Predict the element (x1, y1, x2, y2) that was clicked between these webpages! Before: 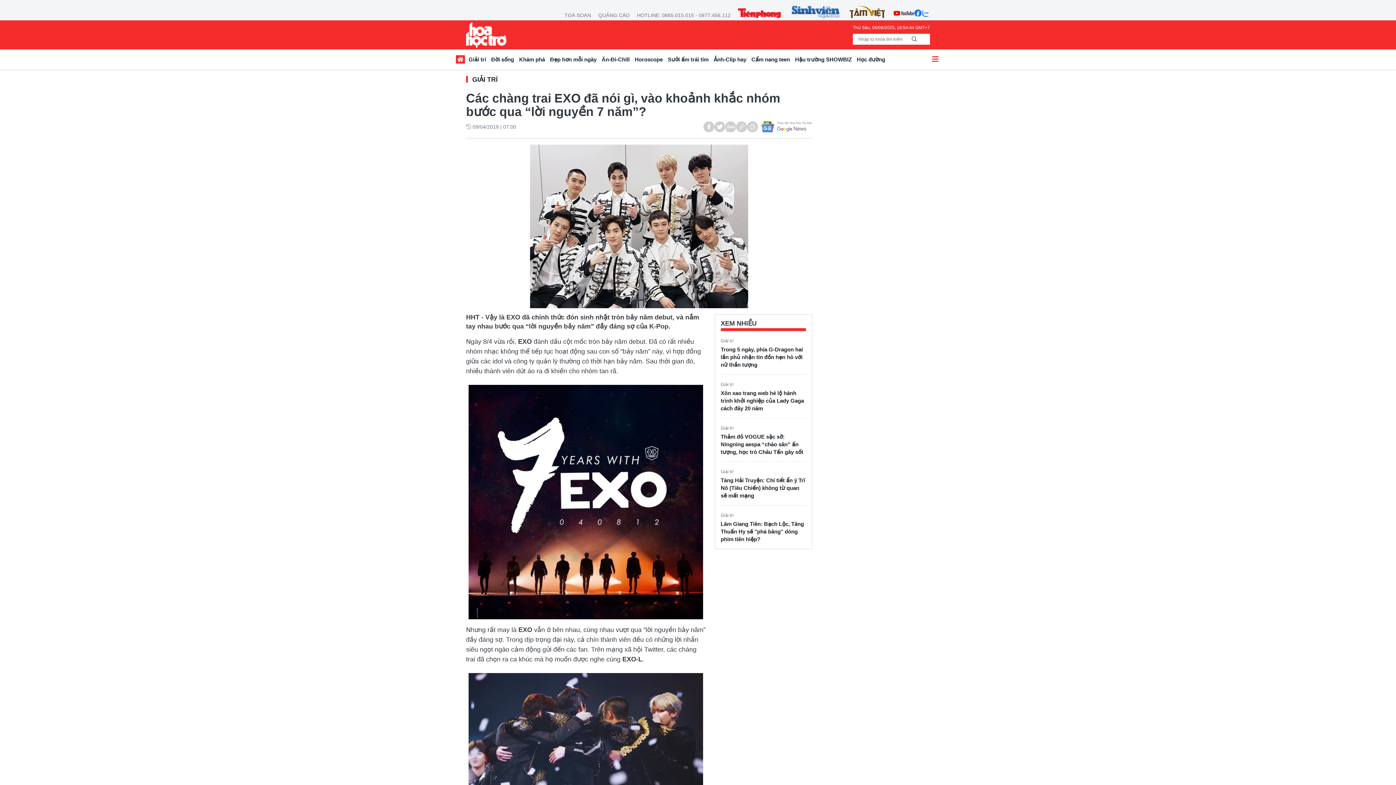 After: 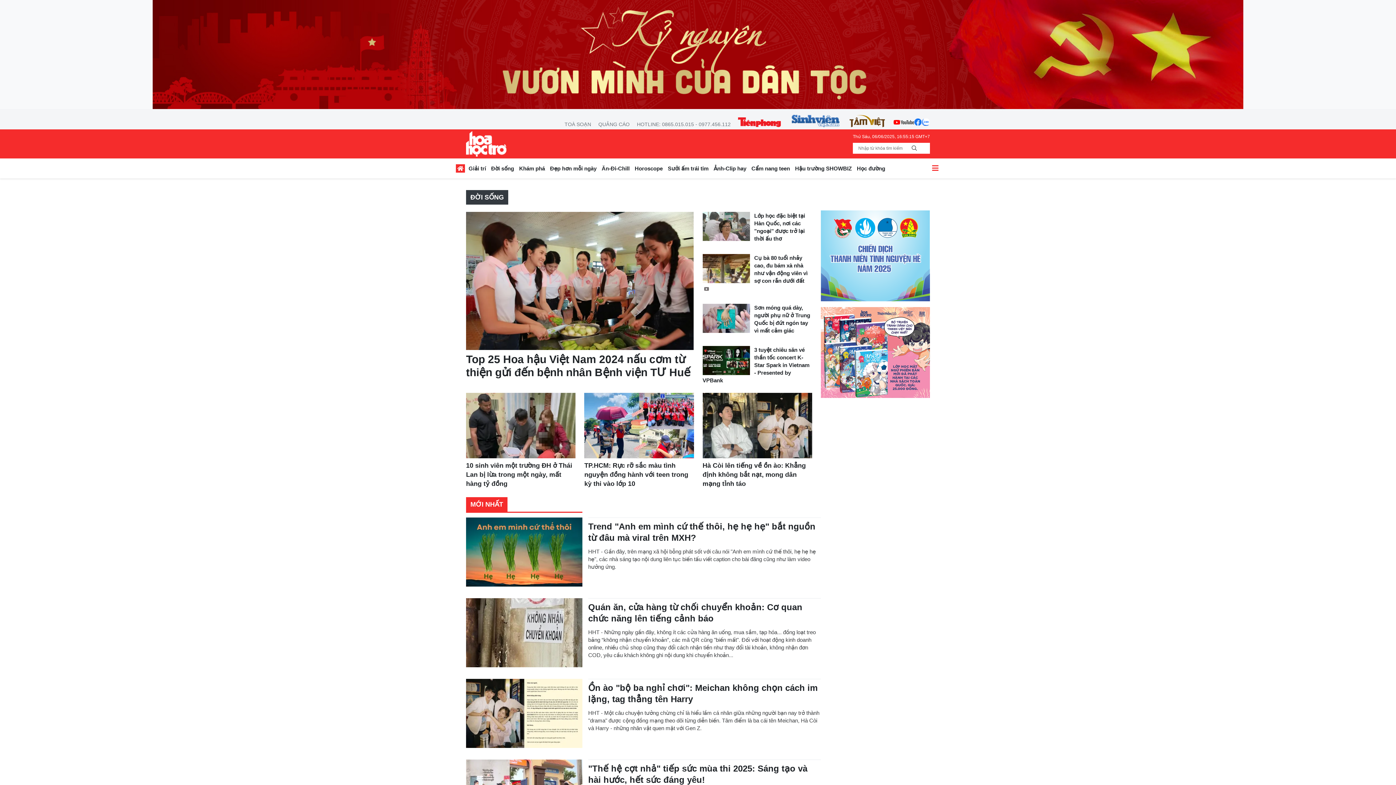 Action: label: Đời sống bbox: (488, 54, 516, 66)